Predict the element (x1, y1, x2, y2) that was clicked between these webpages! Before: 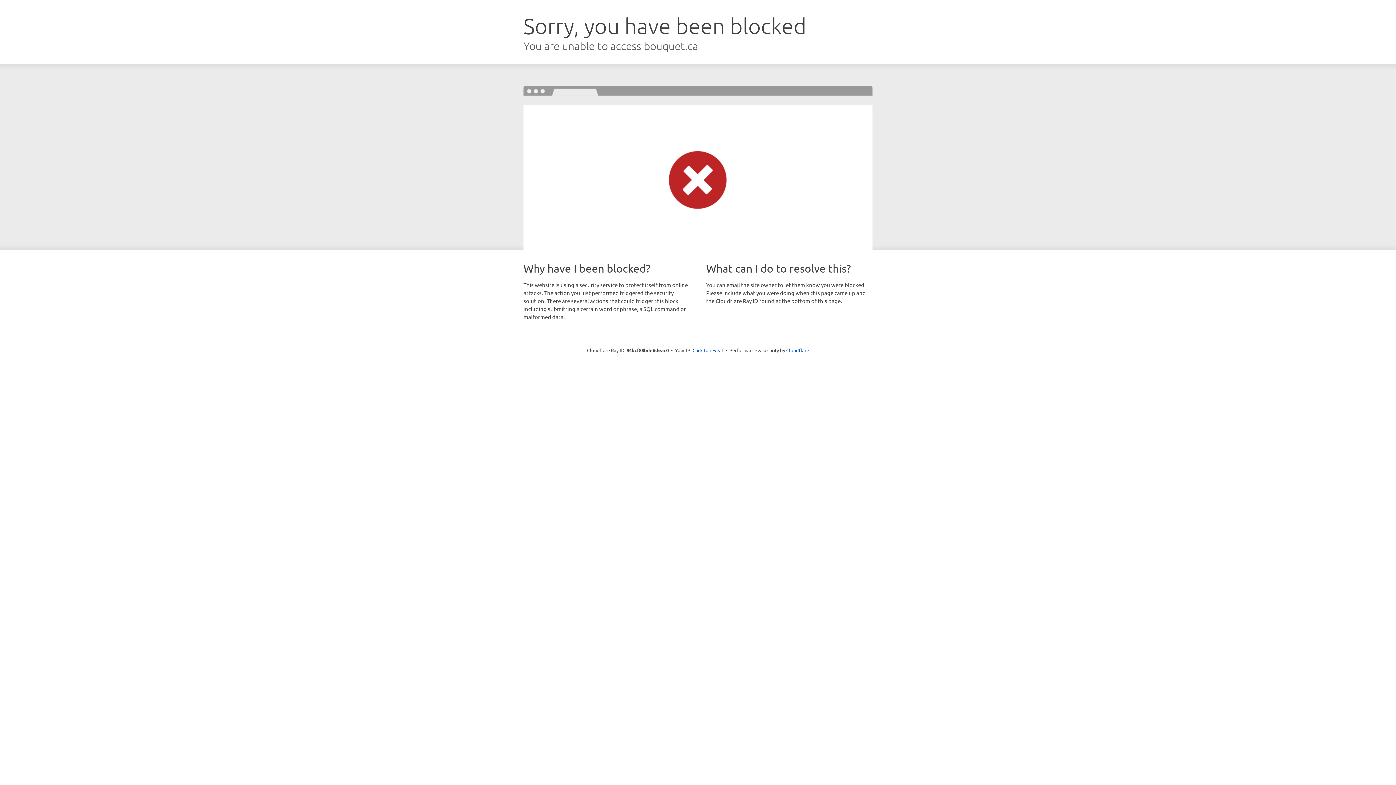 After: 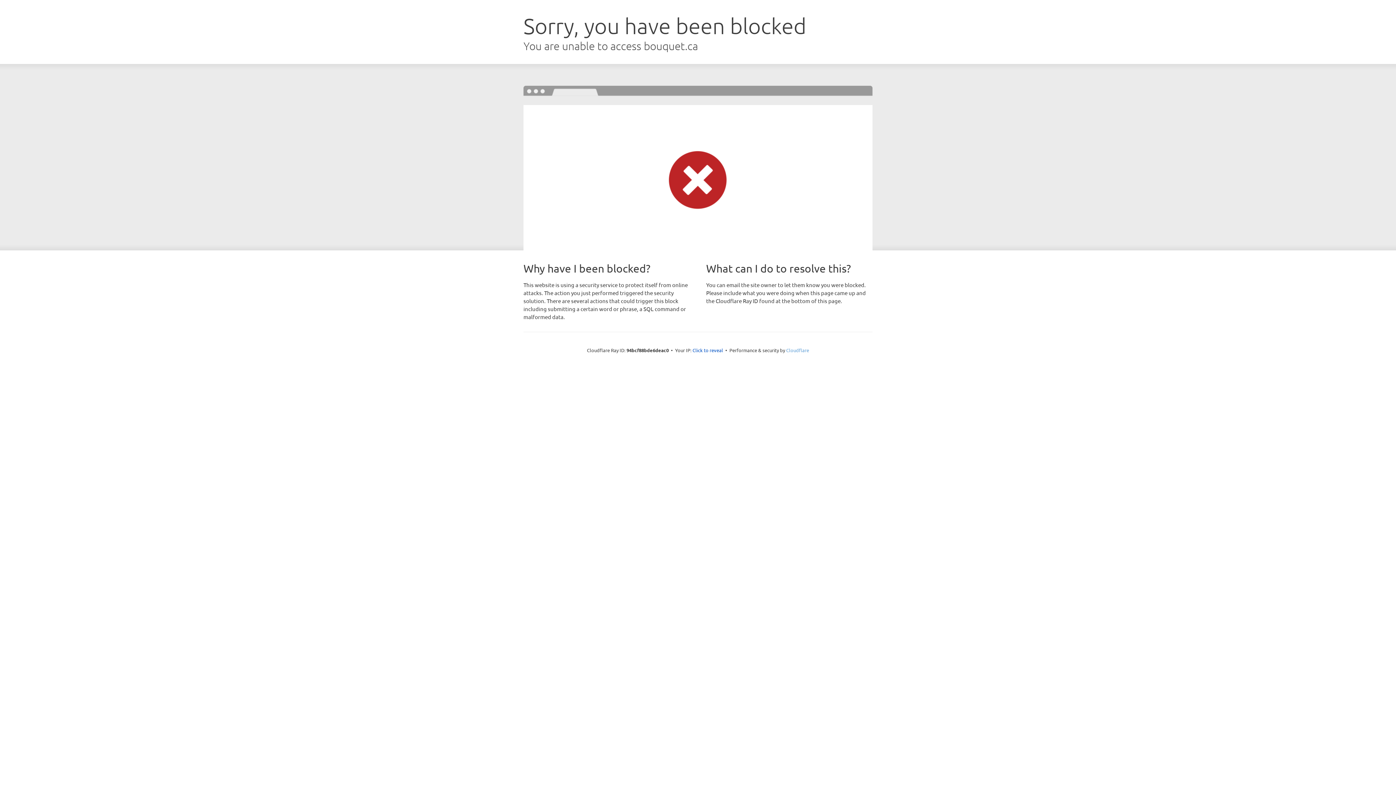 Action: label: Cloudflare bbox: (786, 347, 809, 353)